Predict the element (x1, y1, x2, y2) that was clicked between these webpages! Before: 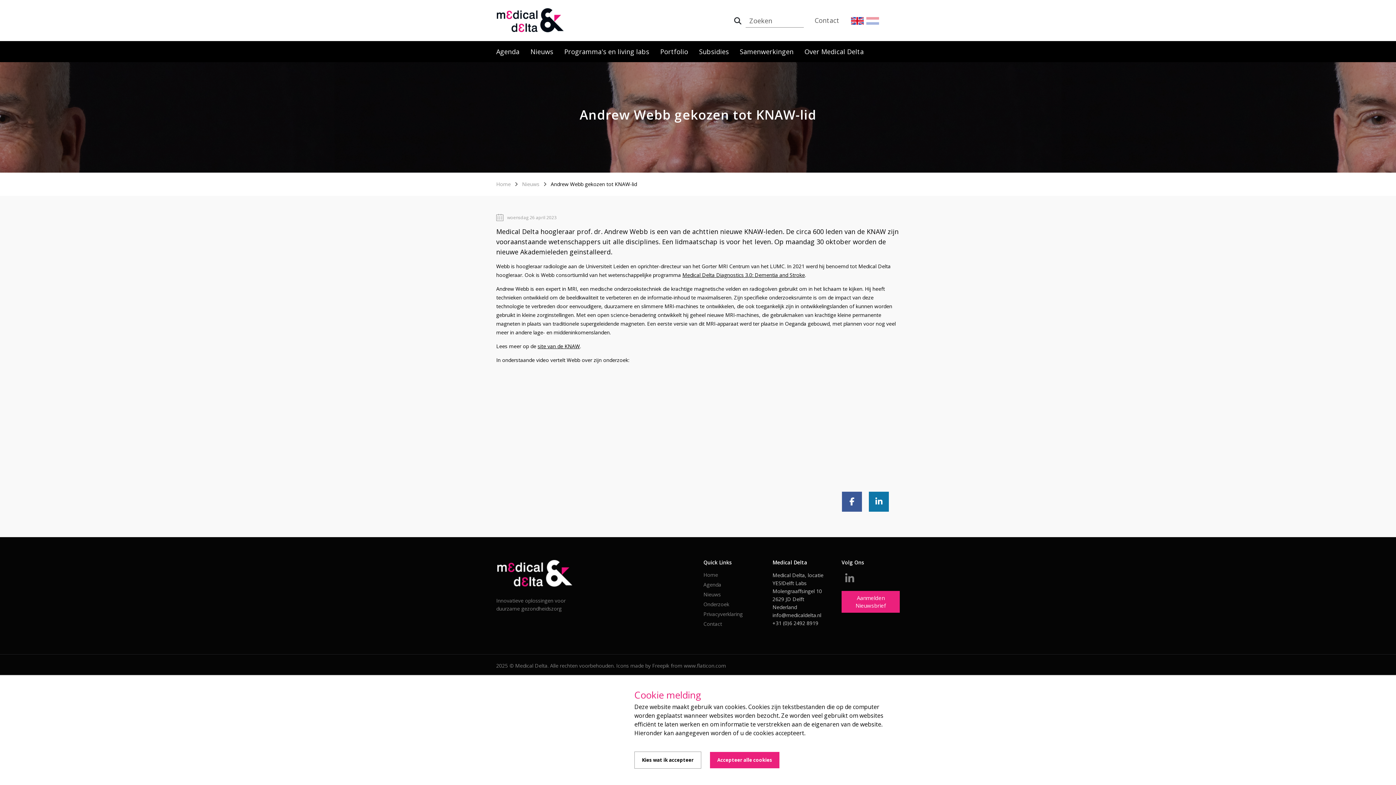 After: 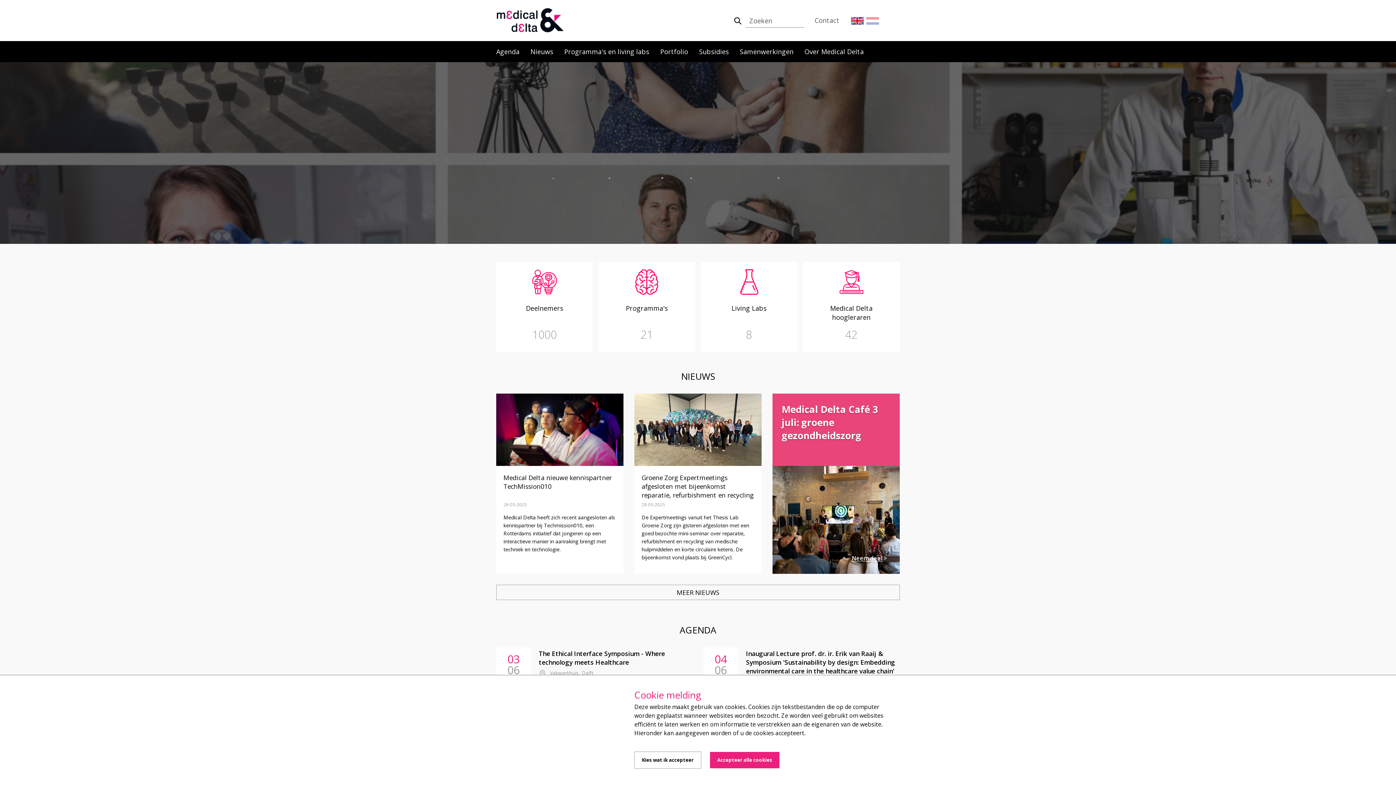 Action: bbox: (496, 6, 564, 34)